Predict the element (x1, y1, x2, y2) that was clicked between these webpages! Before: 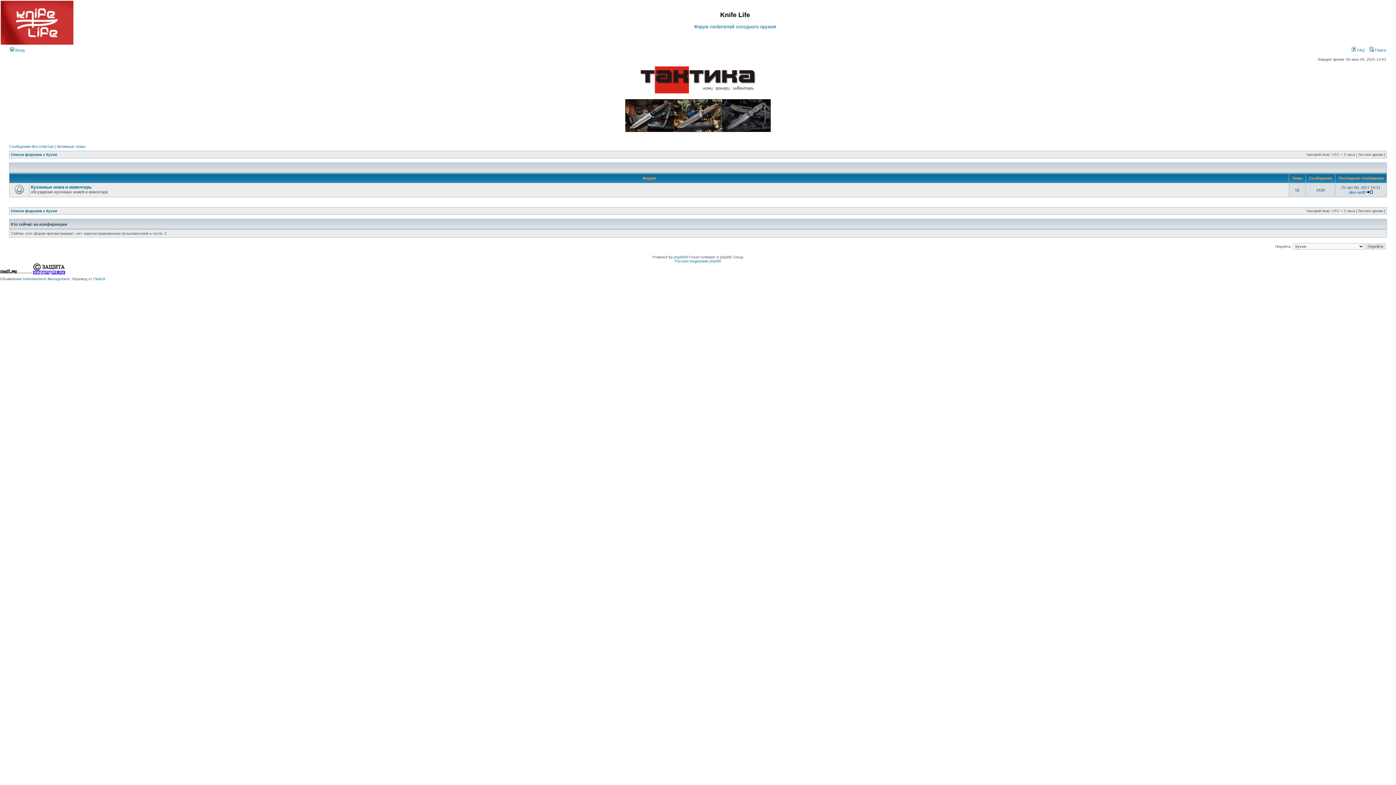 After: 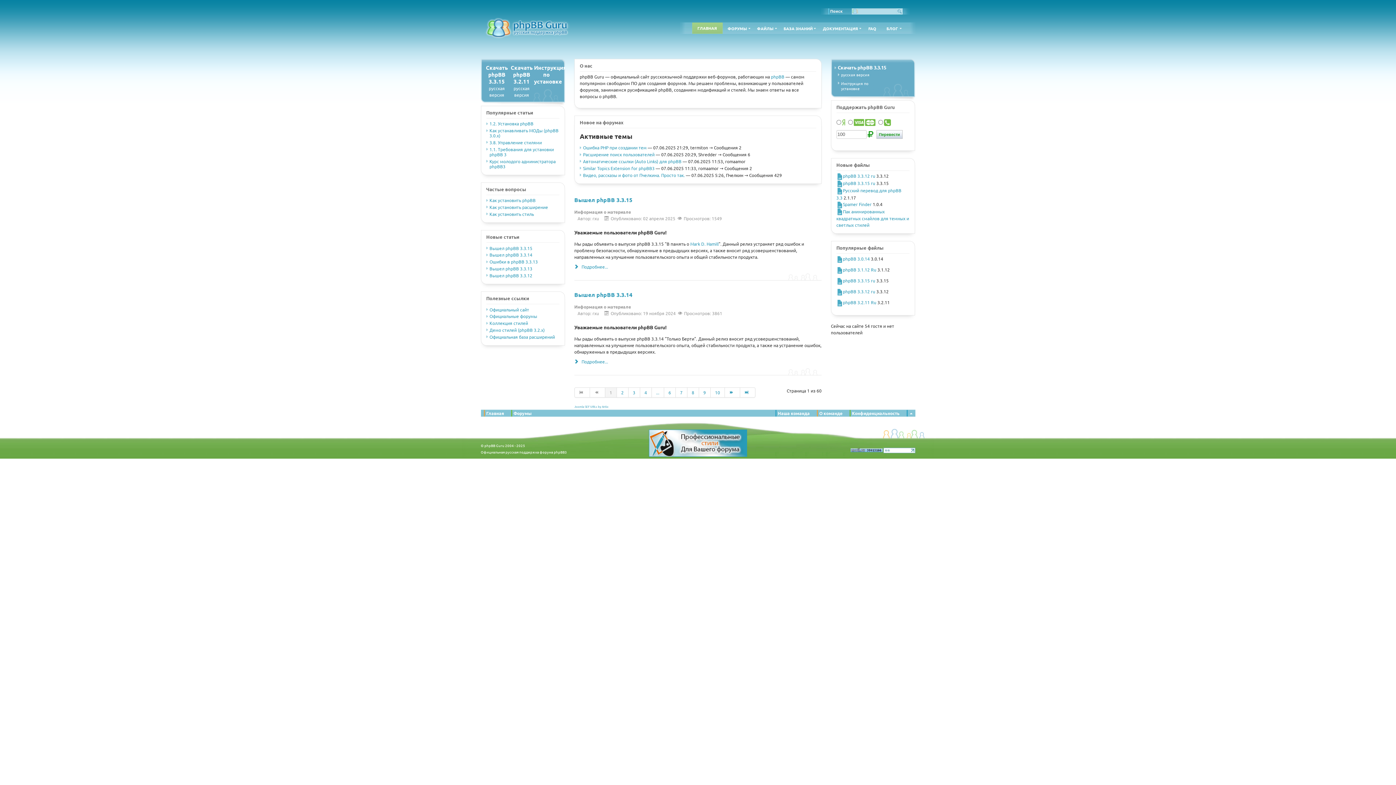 Action: bbox: (675, 259, 721, 263) label: Русская поддержка phpBB